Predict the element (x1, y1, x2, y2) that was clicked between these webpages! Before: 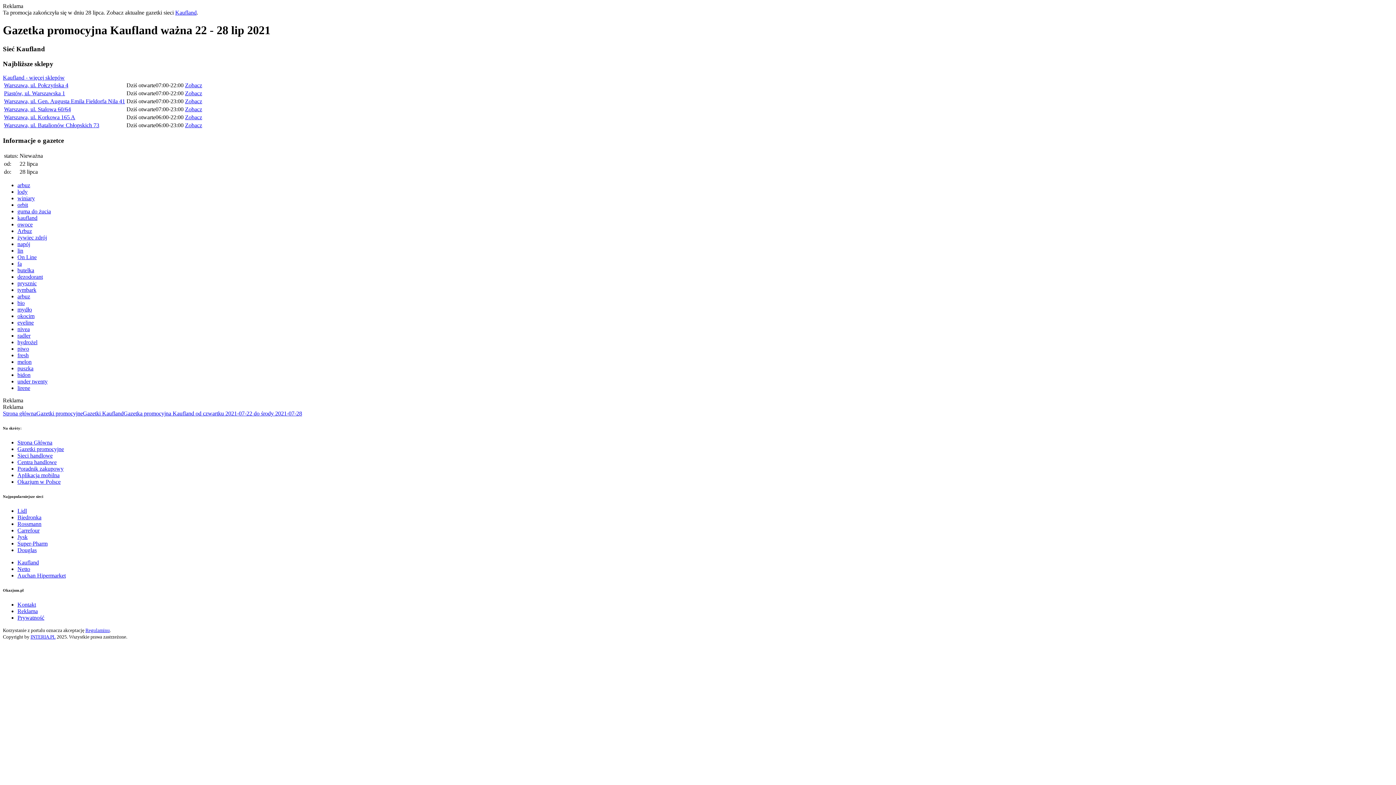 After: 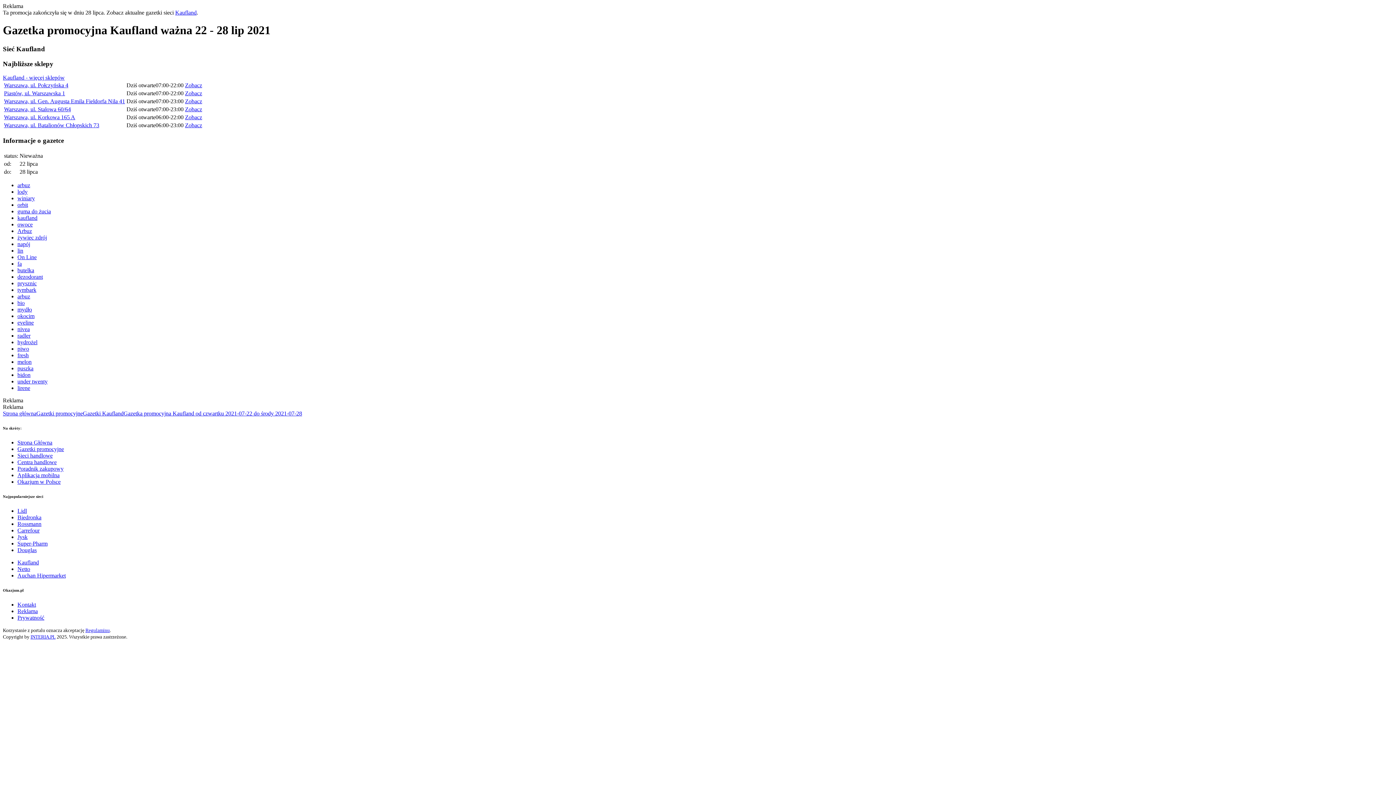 Action: bbox: (123, 410, 302, 416) label: Gazetka promocyjna Kaufland od czwartku 2021-07-22 do środy 2021-07-28